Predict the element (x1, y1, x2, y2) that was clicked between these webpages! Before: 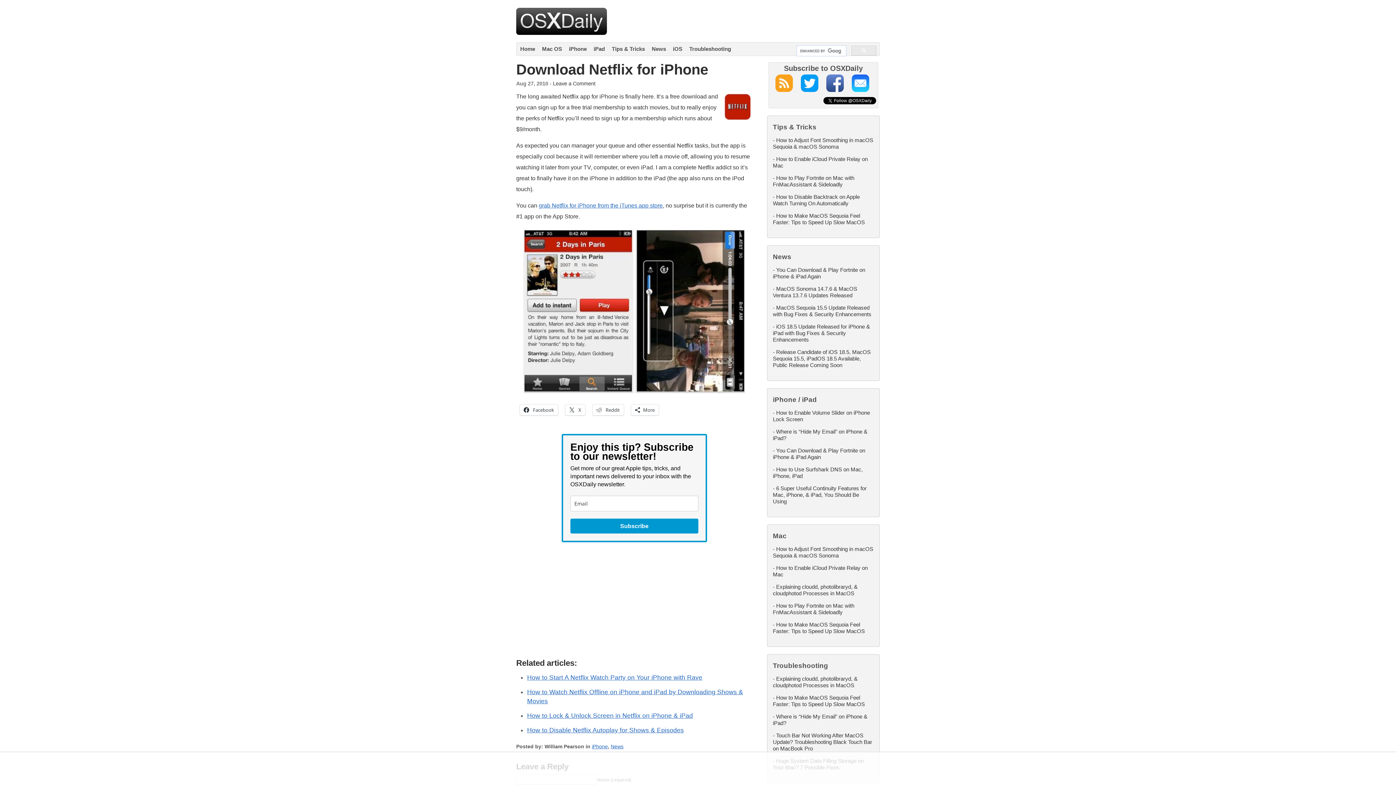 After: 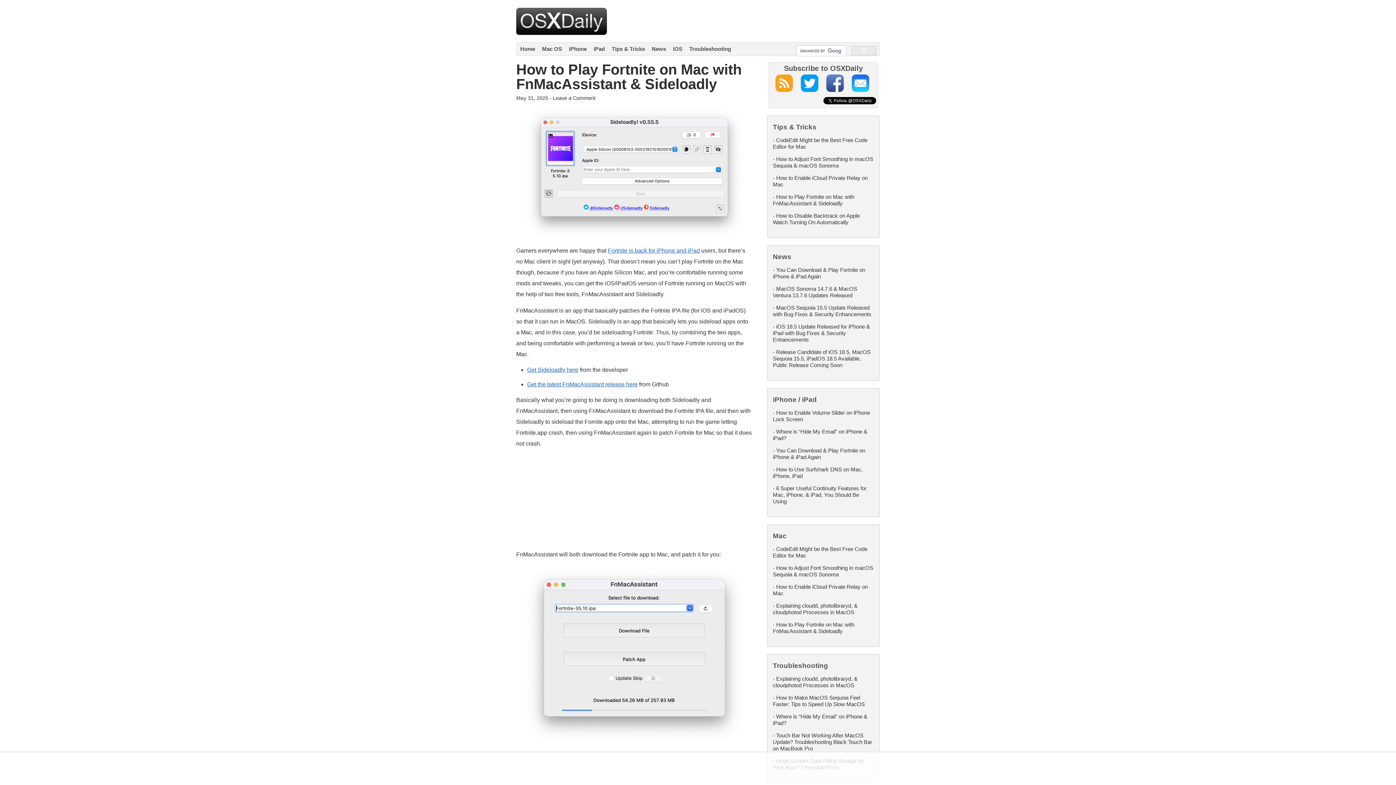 Action: label: How to Play Fortnite on Mac with FnMacAssistant & Sideloadly bbox: (773, 174, 854, 187)